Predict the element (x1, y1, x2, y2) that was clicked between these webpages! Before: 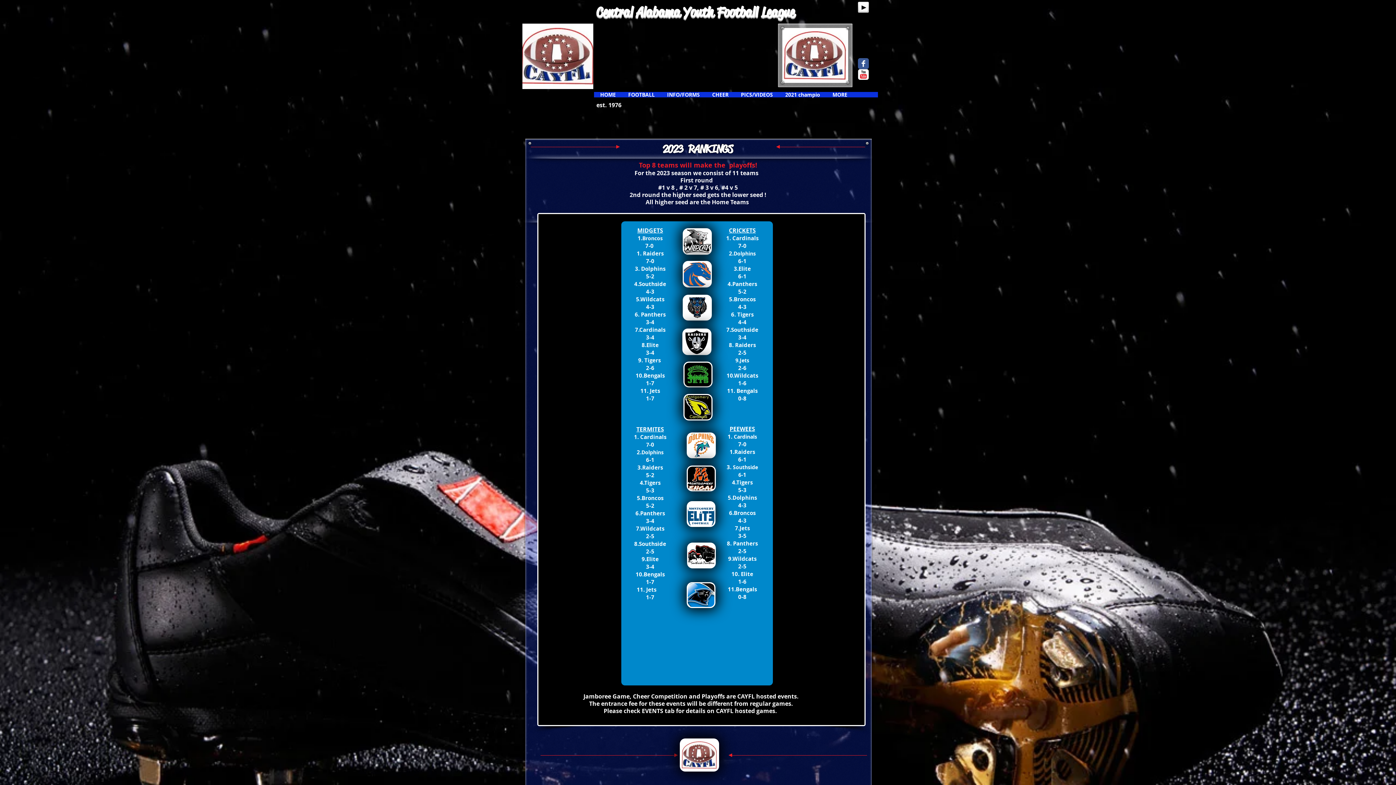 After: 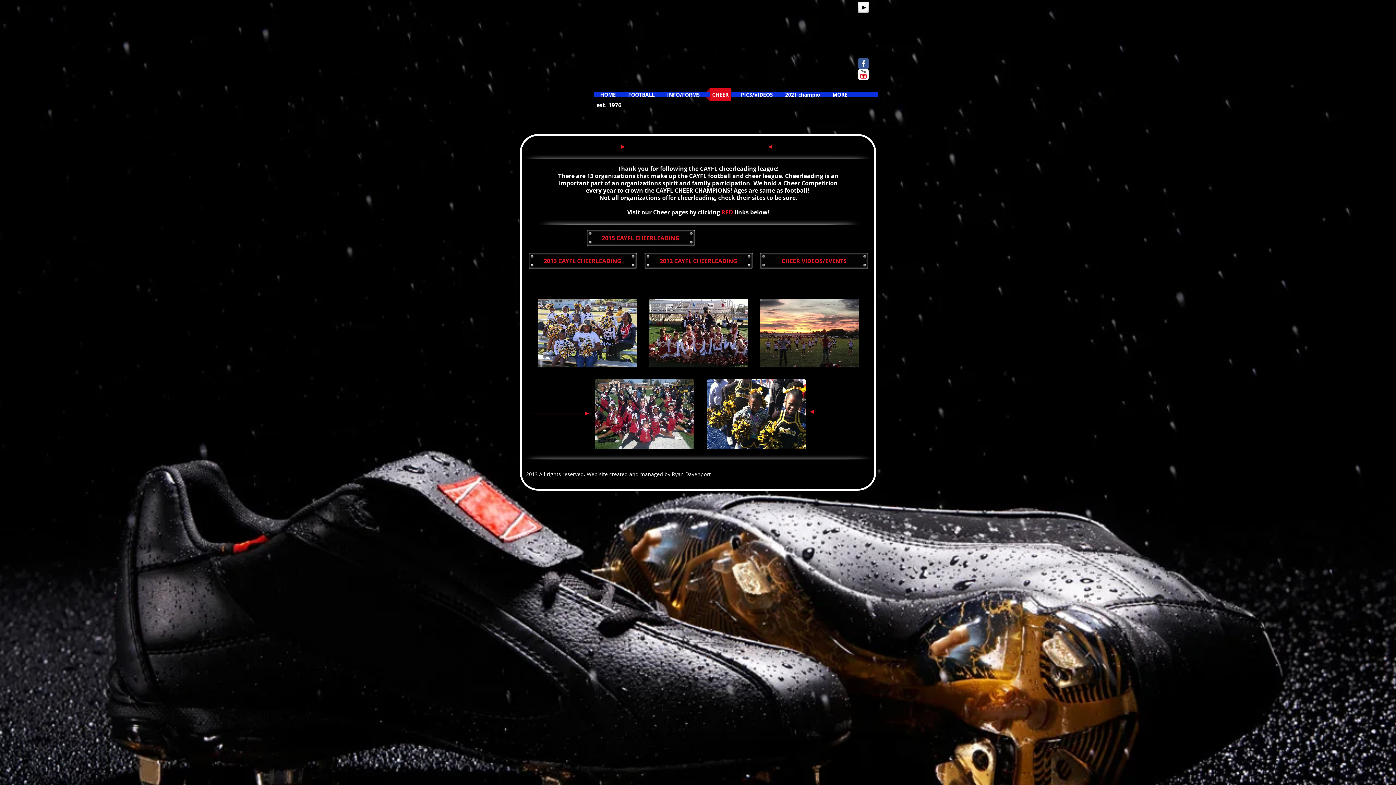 Action: label: CHEER bbox: (706, 88, 734, 101)